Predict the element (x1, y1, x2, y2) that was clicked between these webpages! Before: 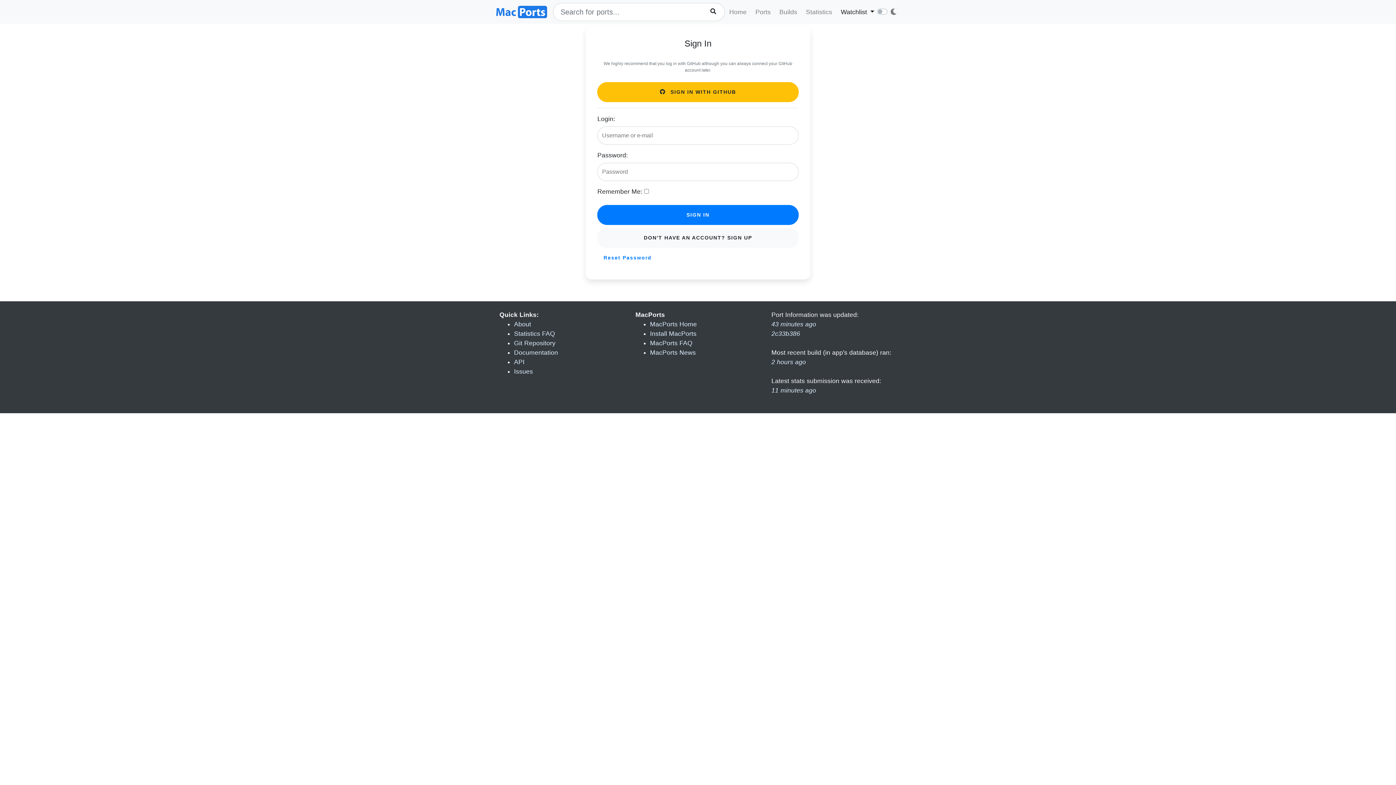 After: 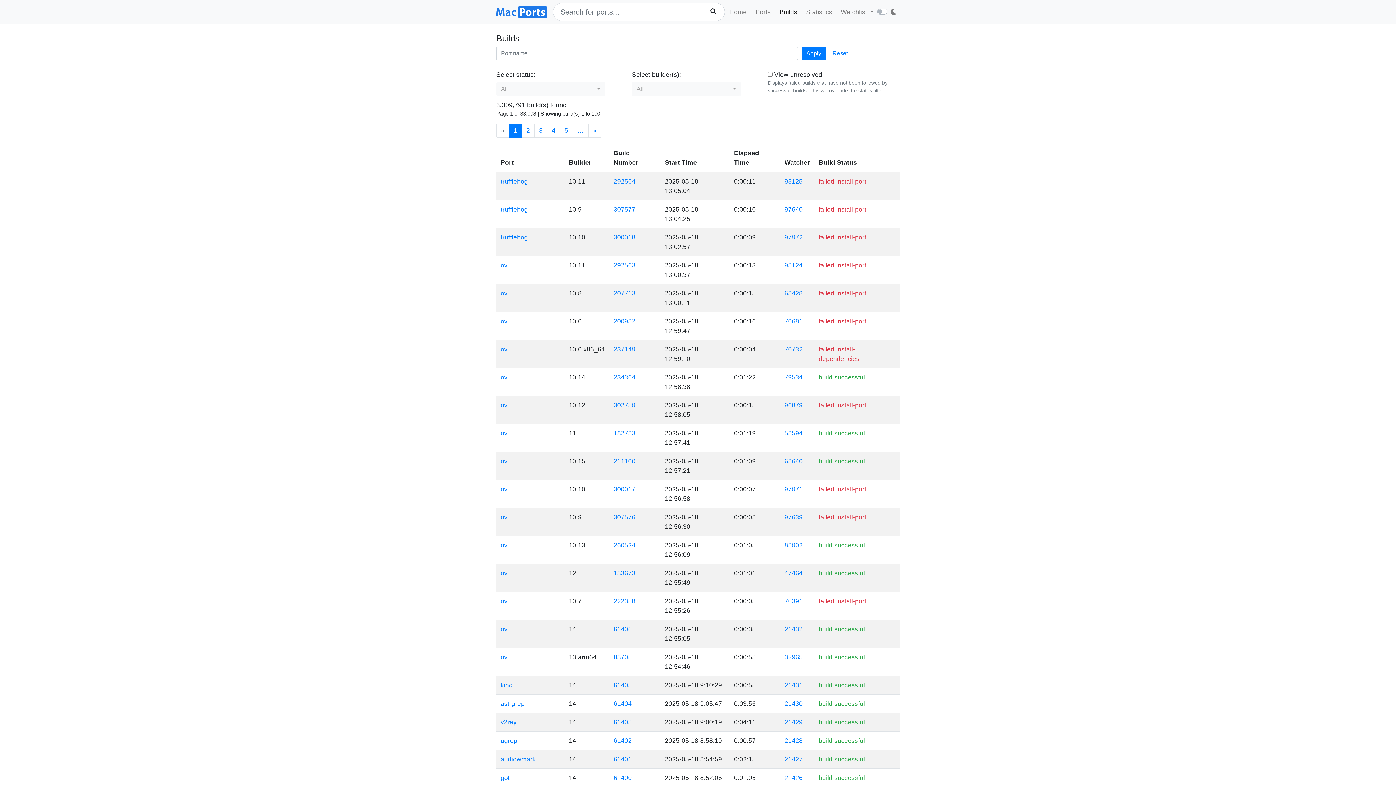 Action: label: 2 hours ago bbox: (771, 358, 806, 365)